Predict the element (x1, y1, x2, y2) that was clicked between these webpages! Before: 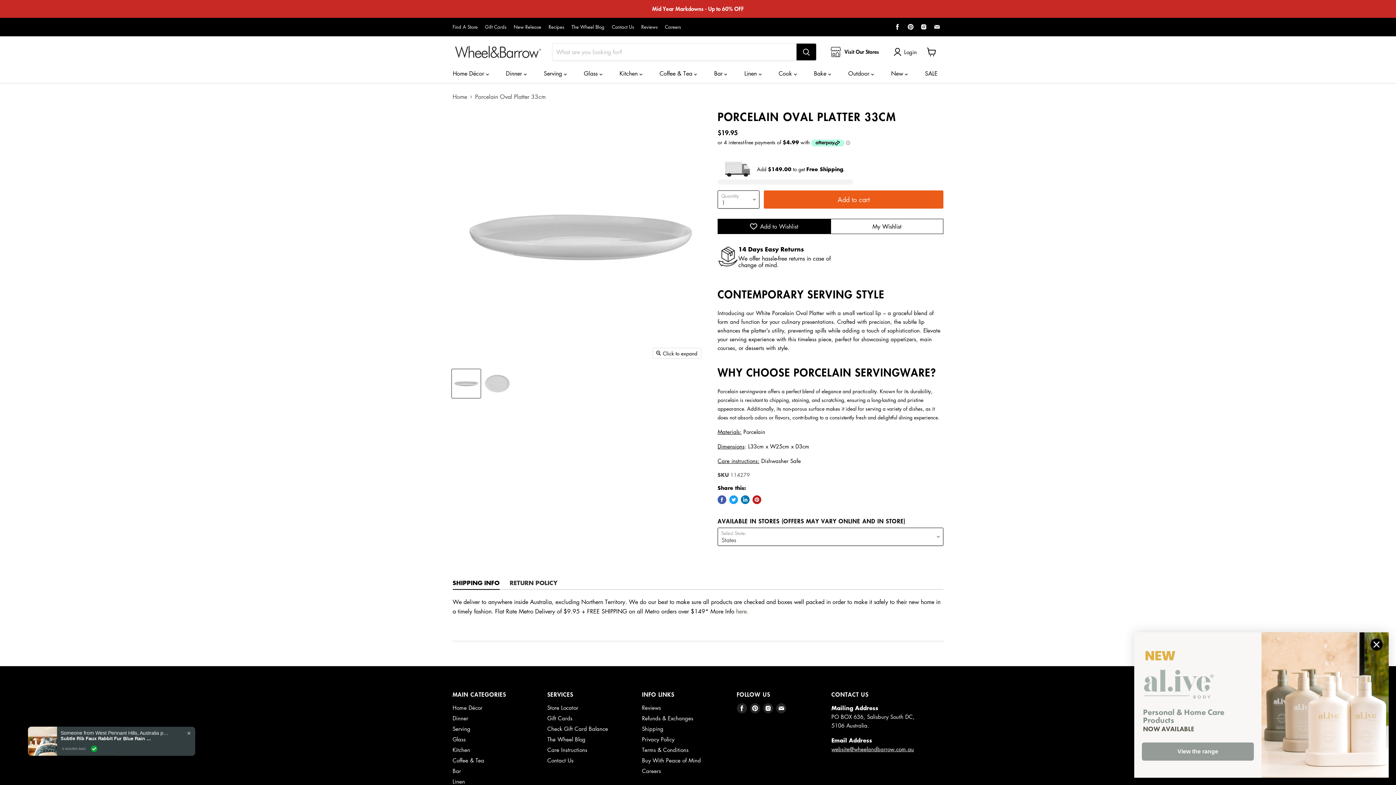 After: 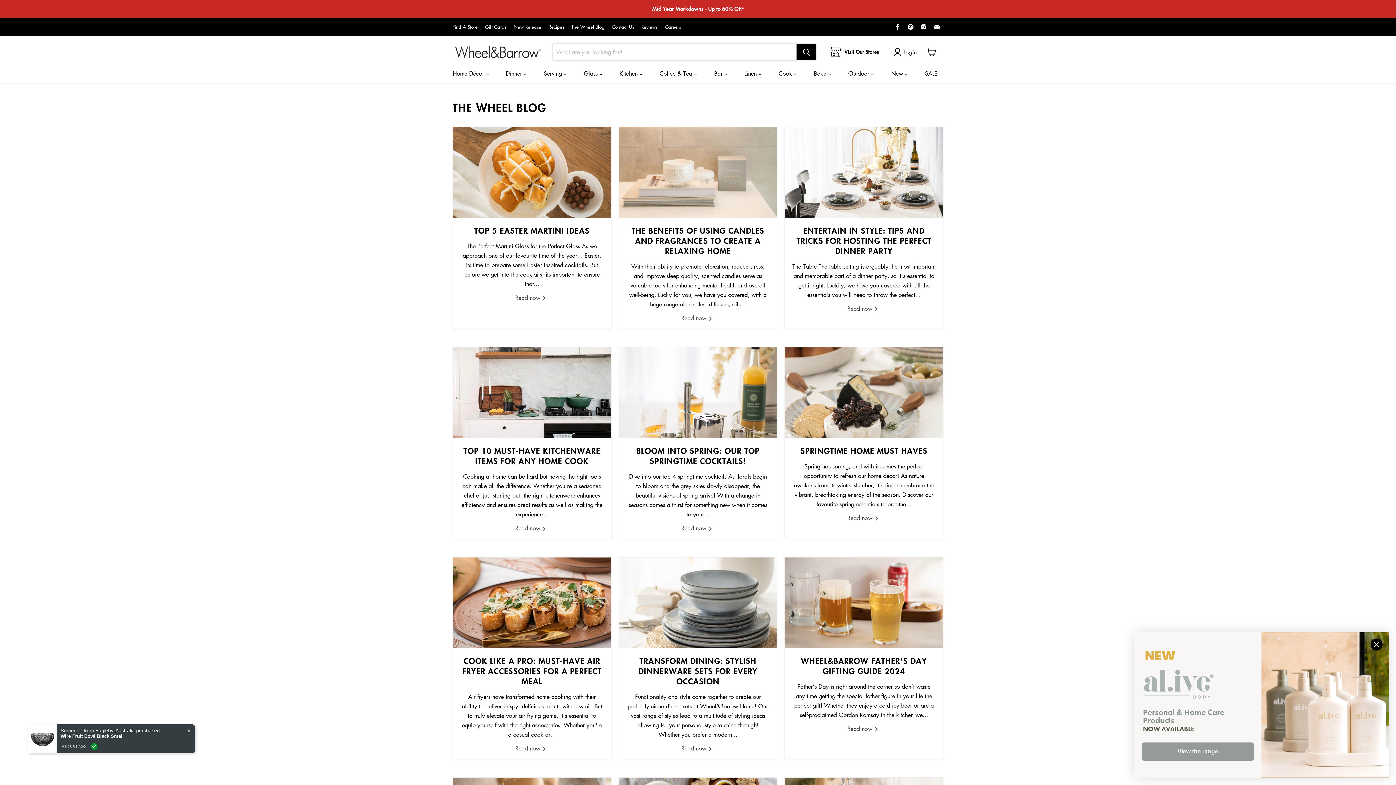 Action: bbox: (547, 736, 585, 743) label: The Wheel Blog